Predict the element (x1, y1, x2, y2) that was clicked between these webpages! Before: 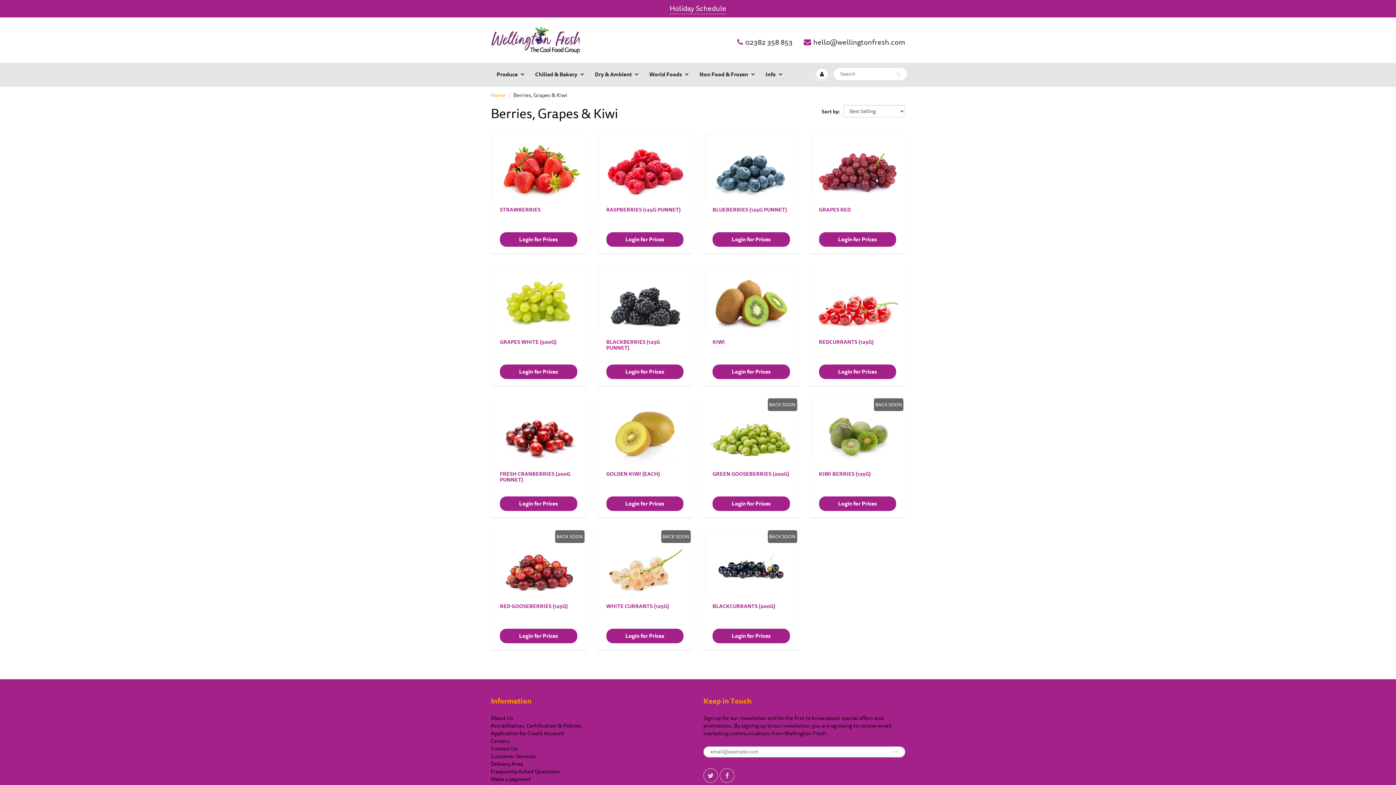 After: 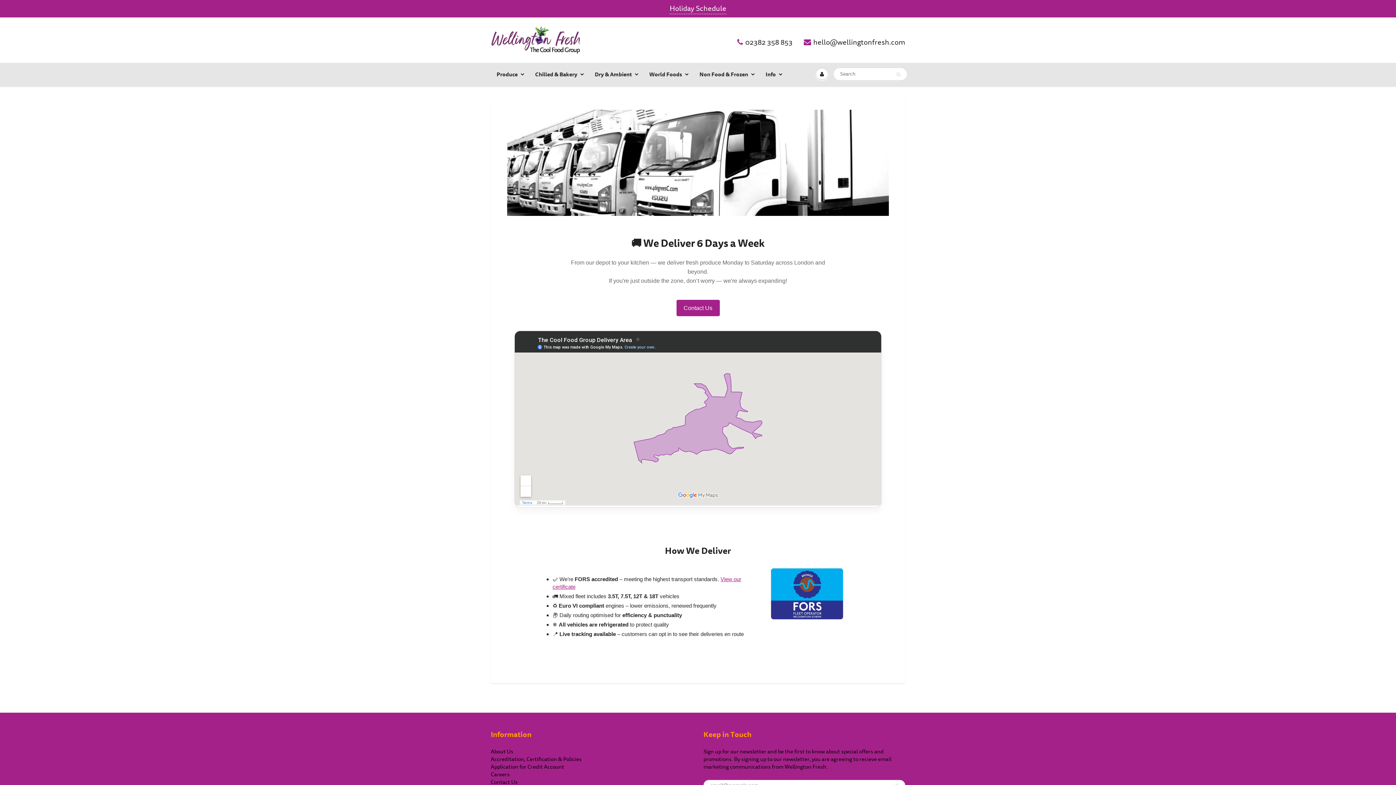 Action: label: Delivery Area bbox: (490, 760, 523, 768)